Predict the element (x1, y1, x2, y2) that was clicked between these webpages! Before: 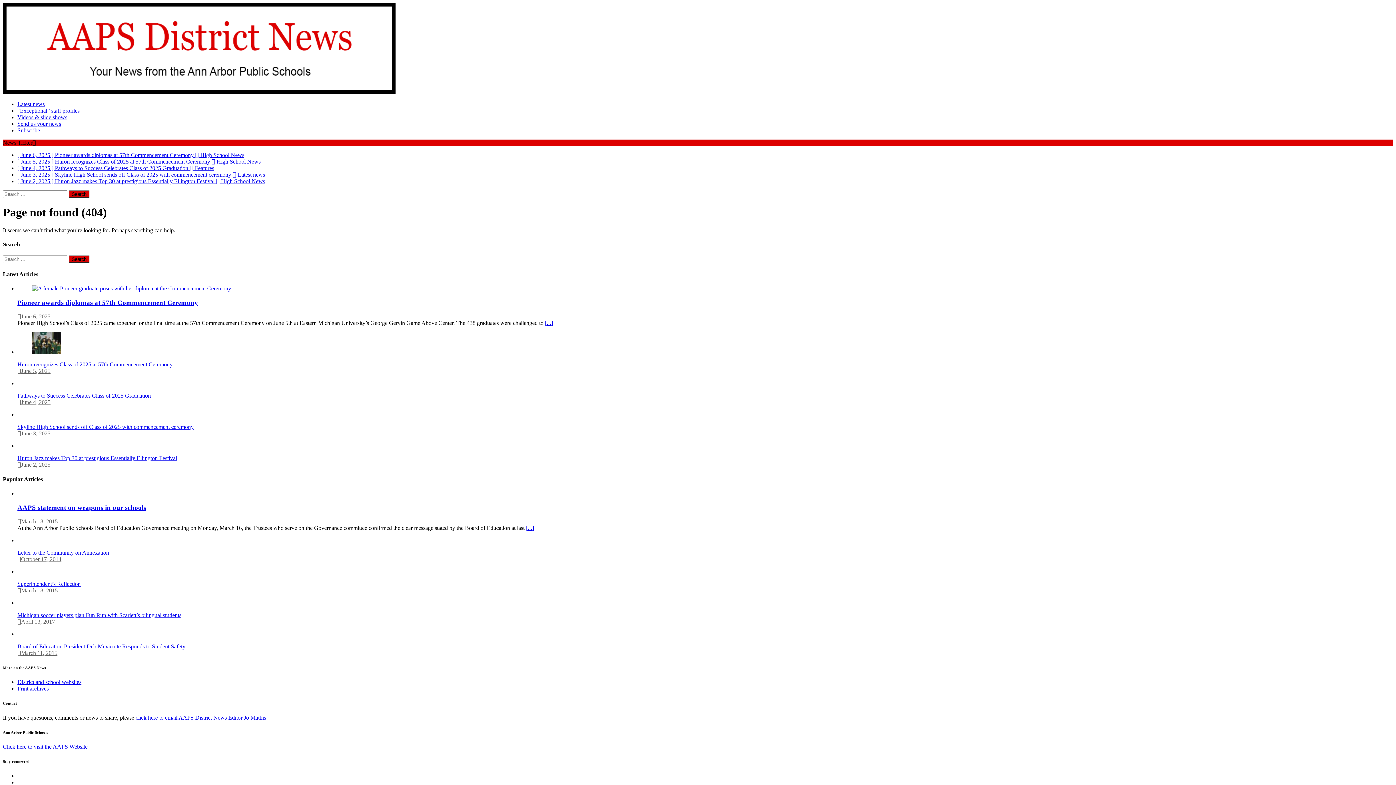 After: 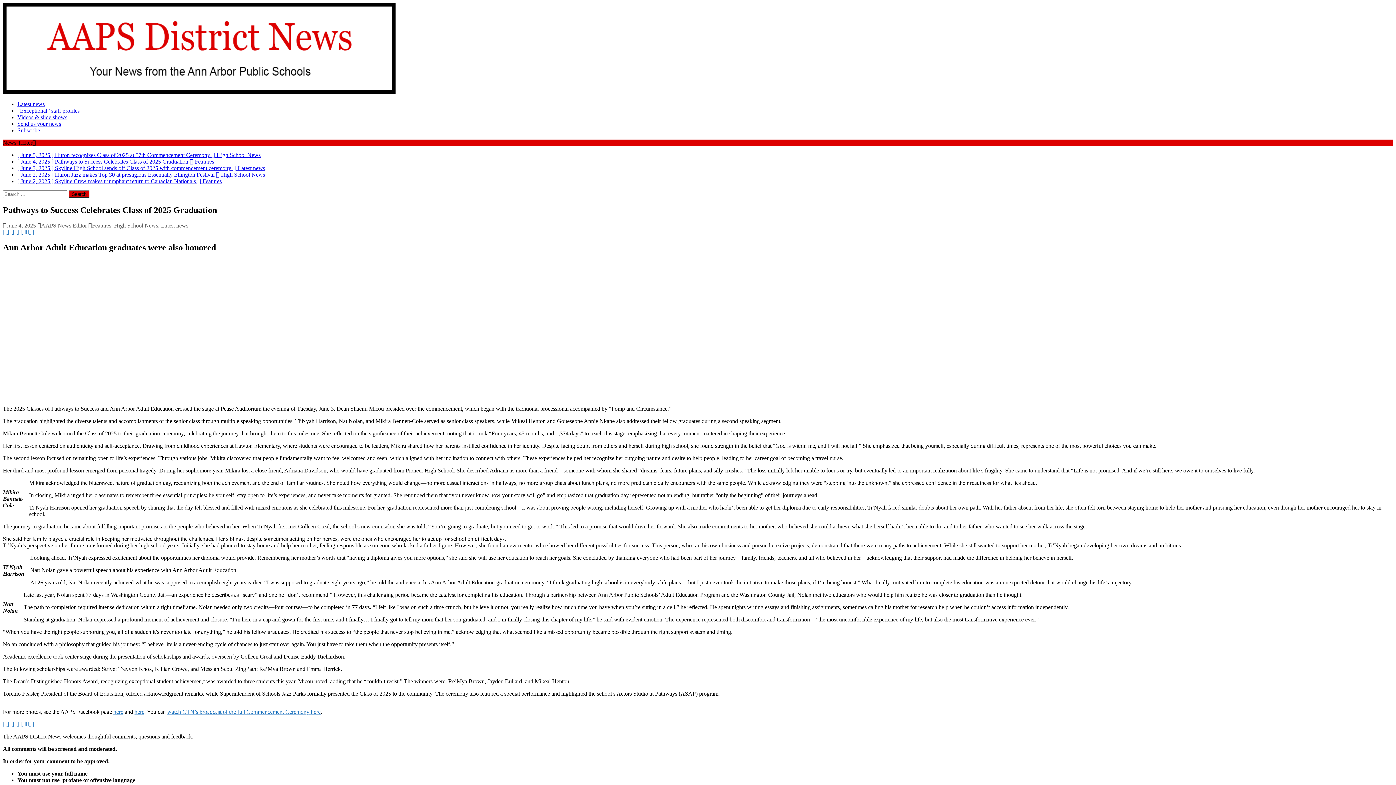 Action: label: [ June 4, 2025 ] Pathways to Success Celebrates Class of 2025 Graduation  Features bbox: (17, 165, 214, 171)